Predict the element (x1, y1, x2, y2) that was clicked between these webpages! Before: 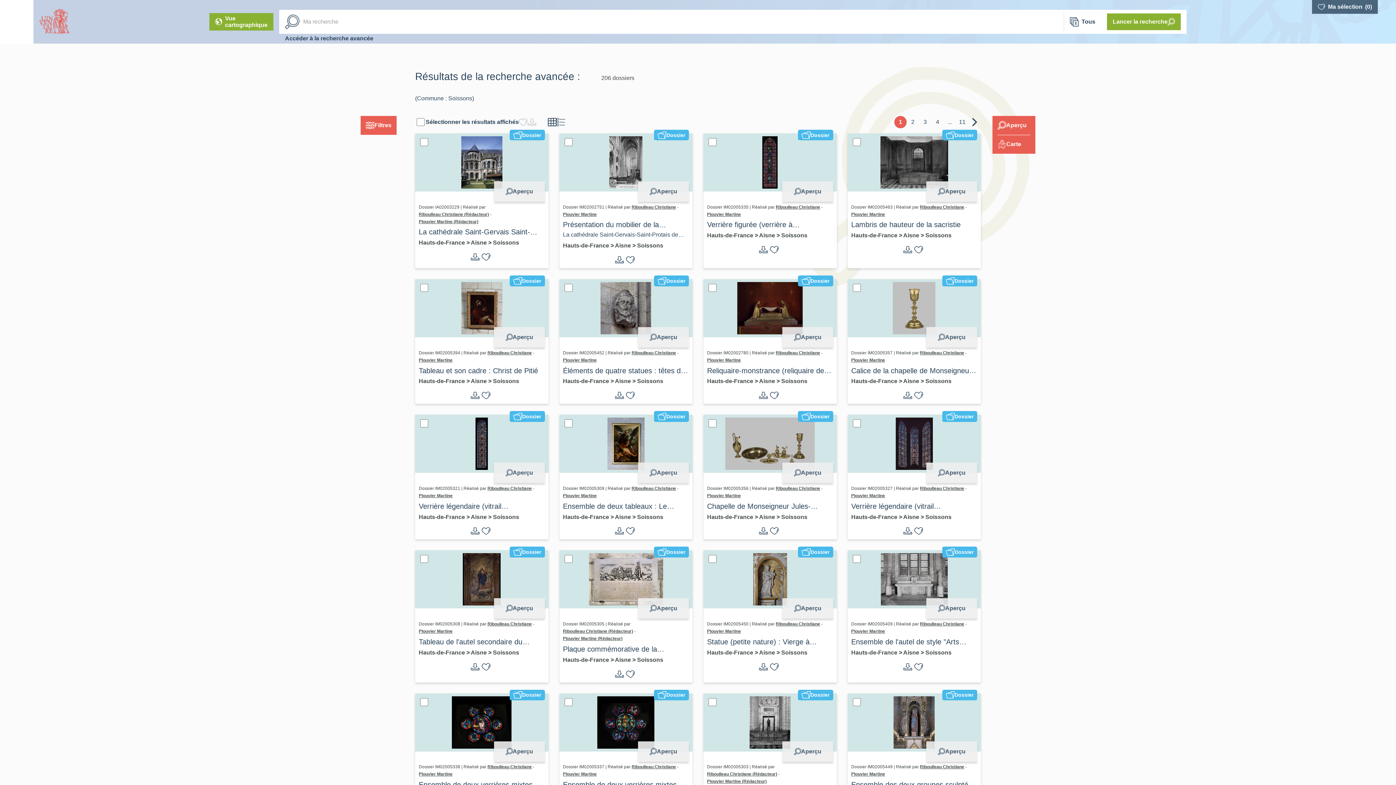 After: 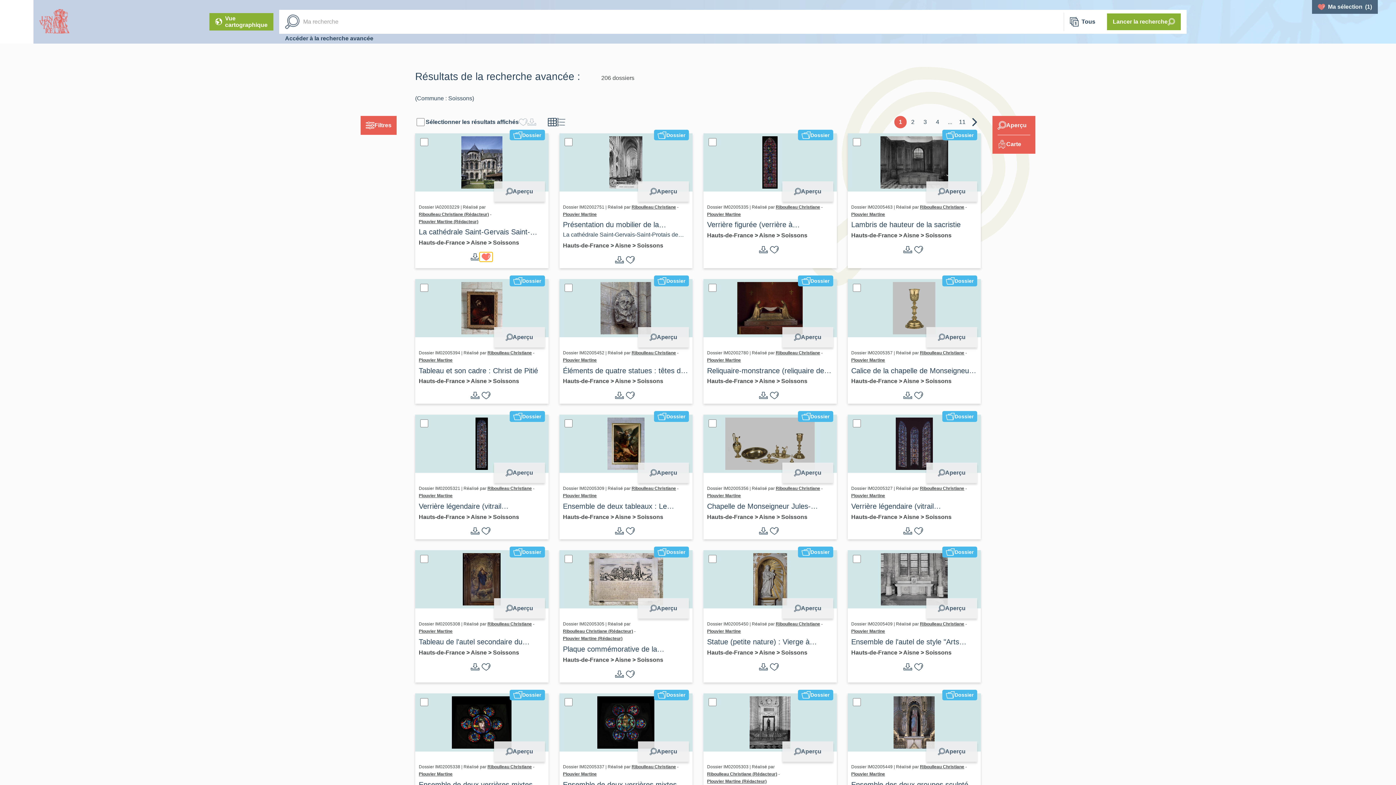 Action: bbox: (479, 252, 492, 261)